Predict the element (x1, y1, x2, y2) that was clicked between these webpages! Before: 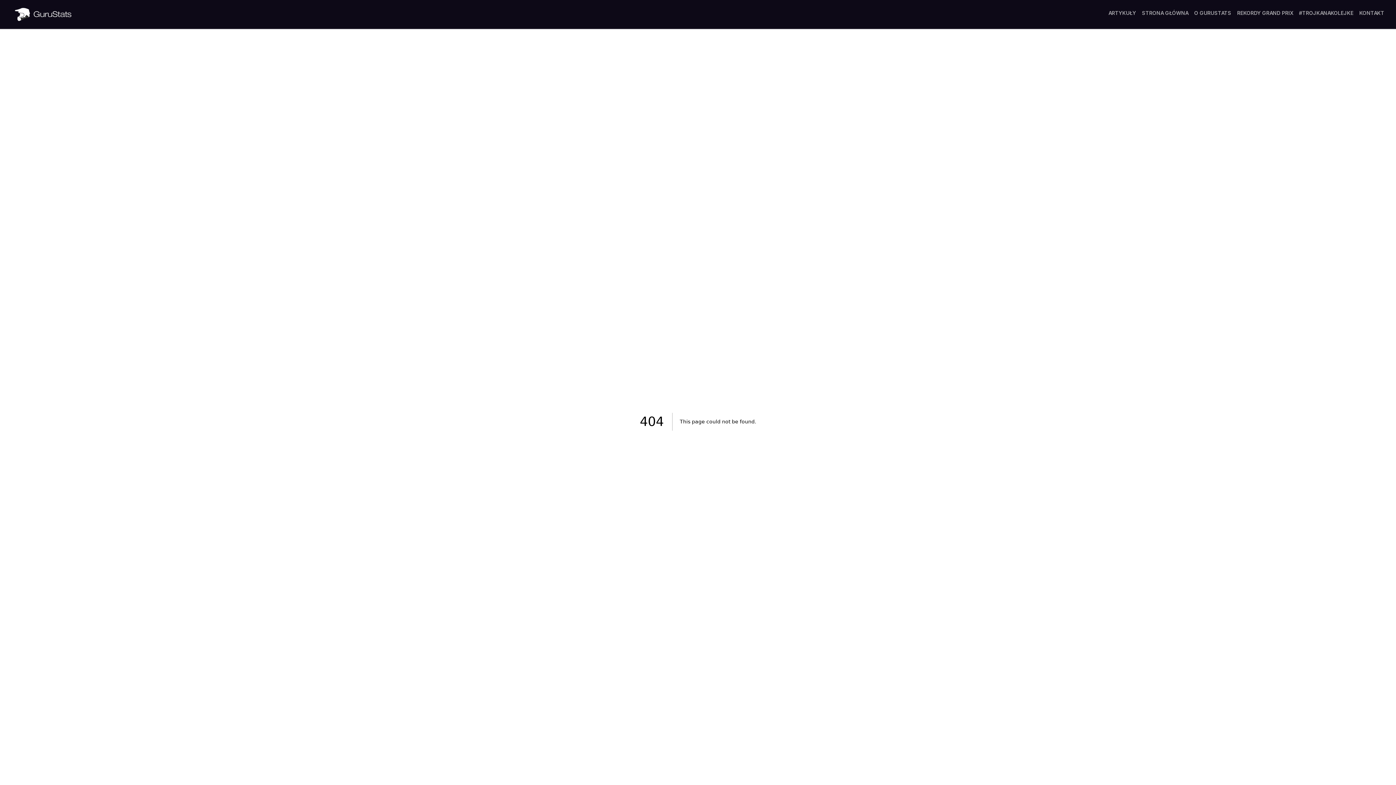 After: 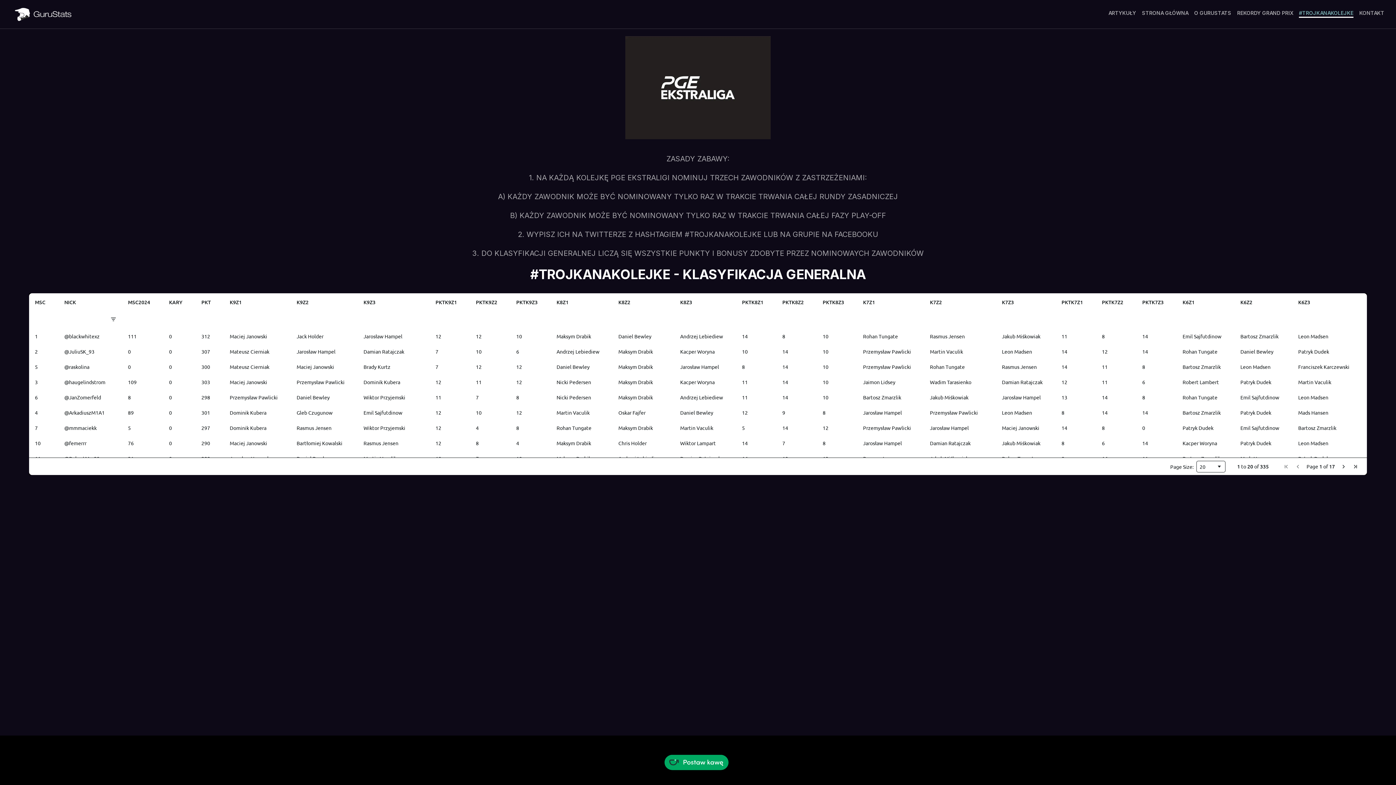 Action: label: #TROJKANAKOLEJKE bbox: (1299, 9, 1353, 17)